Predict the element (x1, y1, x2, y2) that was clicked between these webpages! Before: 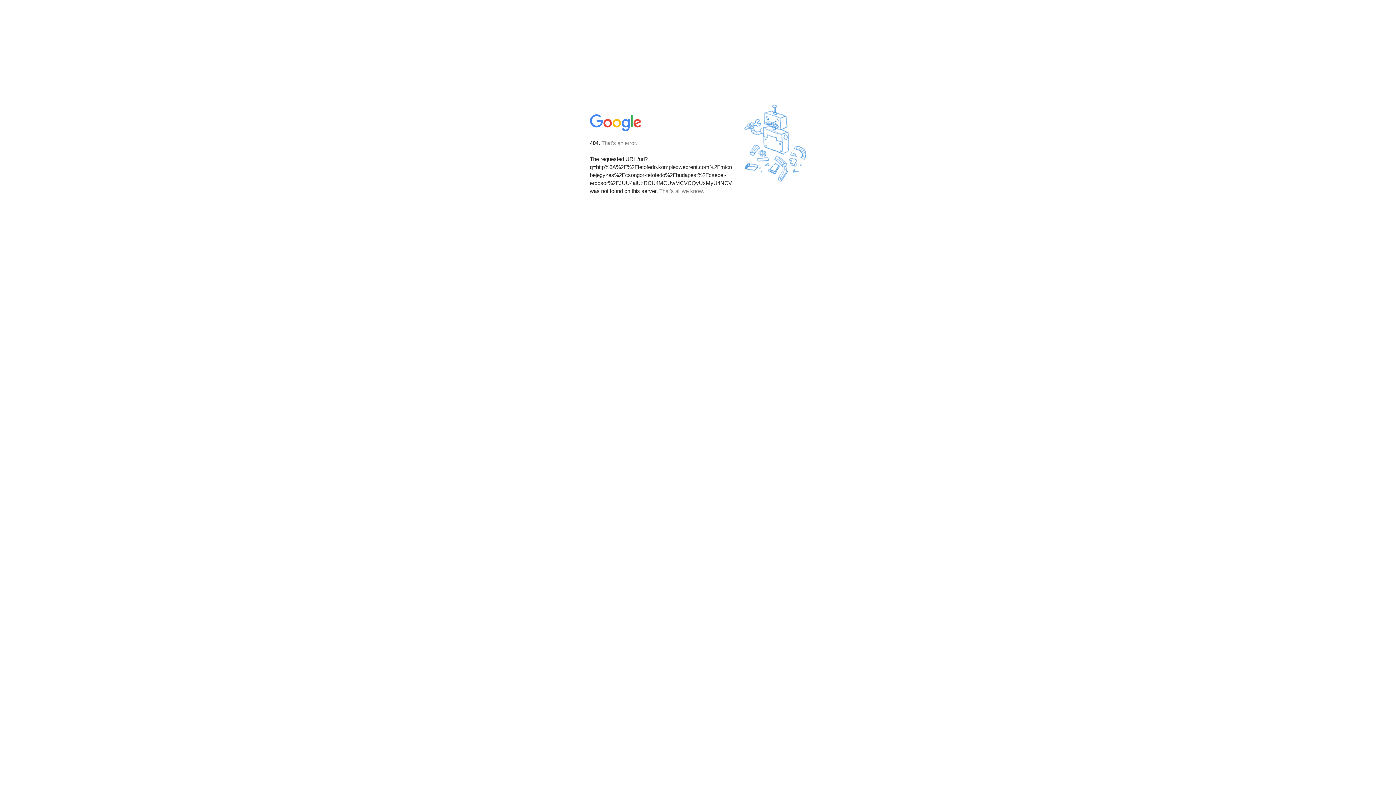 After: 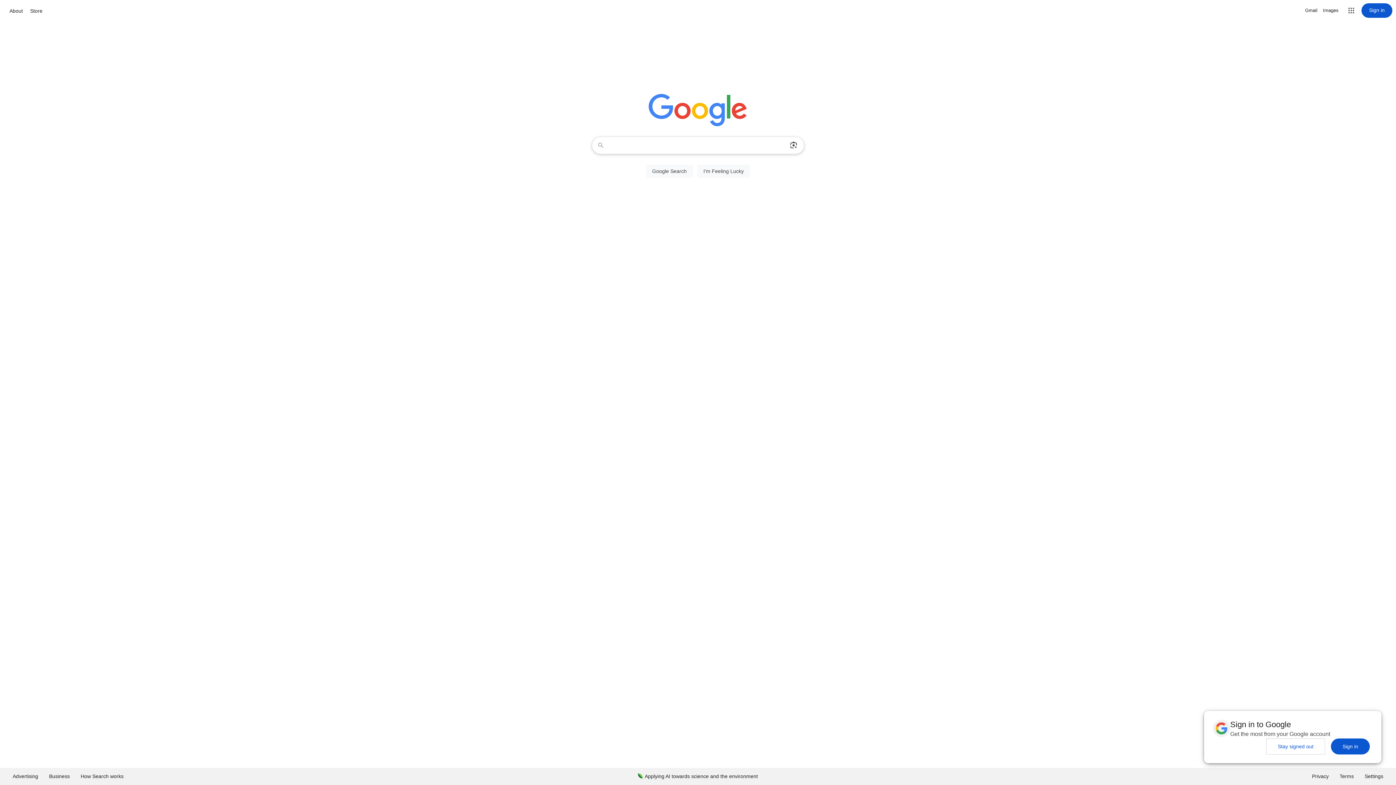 Action: bbox: (590, 127, 642, 134)